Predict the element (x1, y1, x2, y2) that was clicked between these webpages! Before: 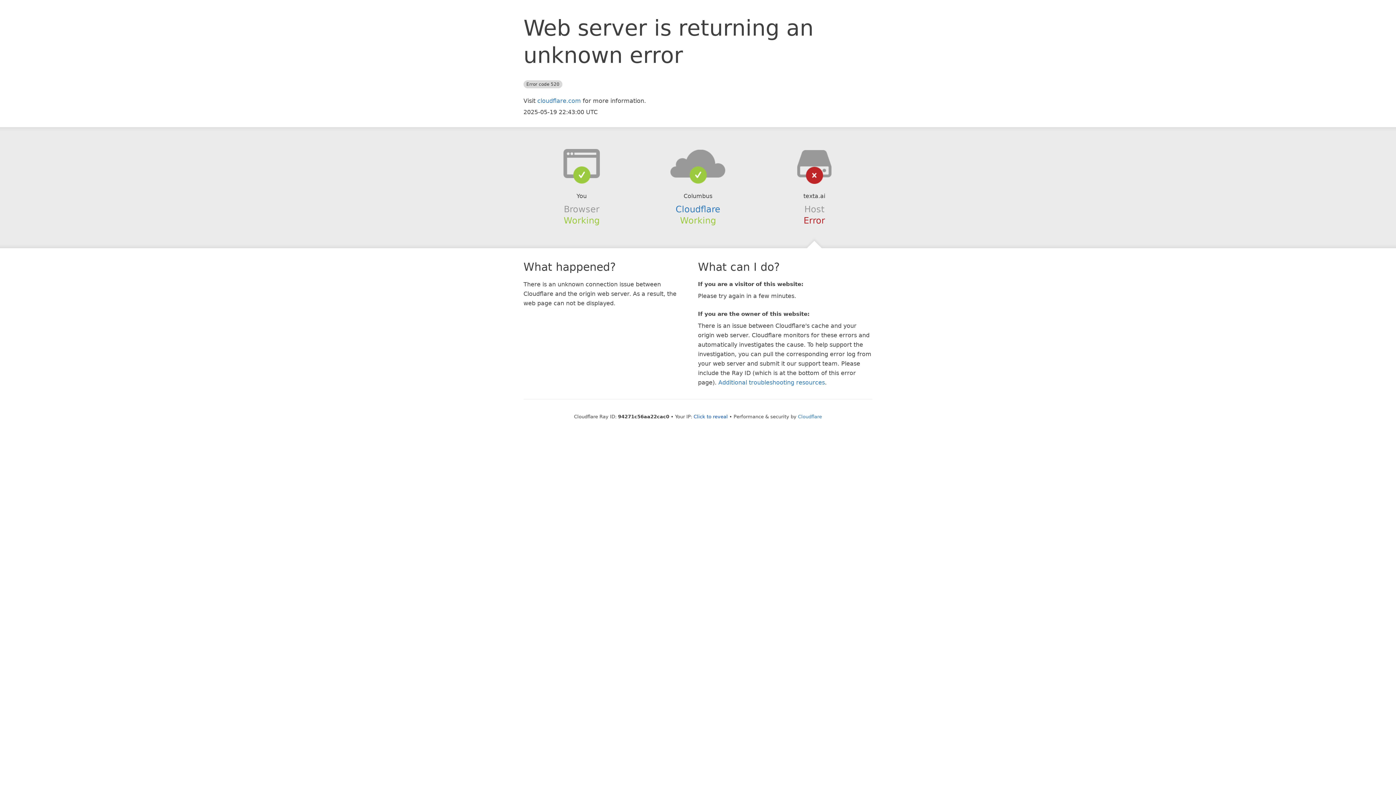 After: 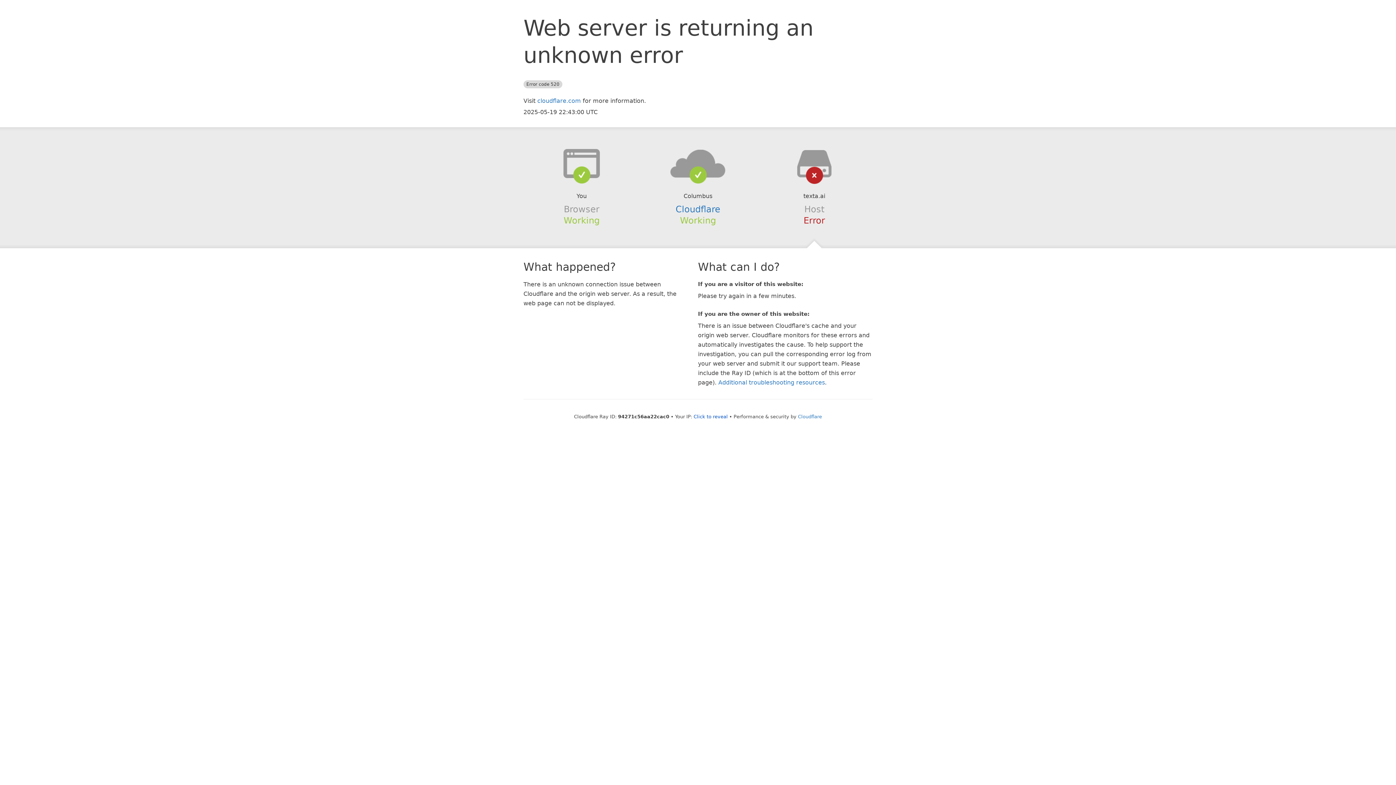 Action: bbox: (639, 148, 756, 178)